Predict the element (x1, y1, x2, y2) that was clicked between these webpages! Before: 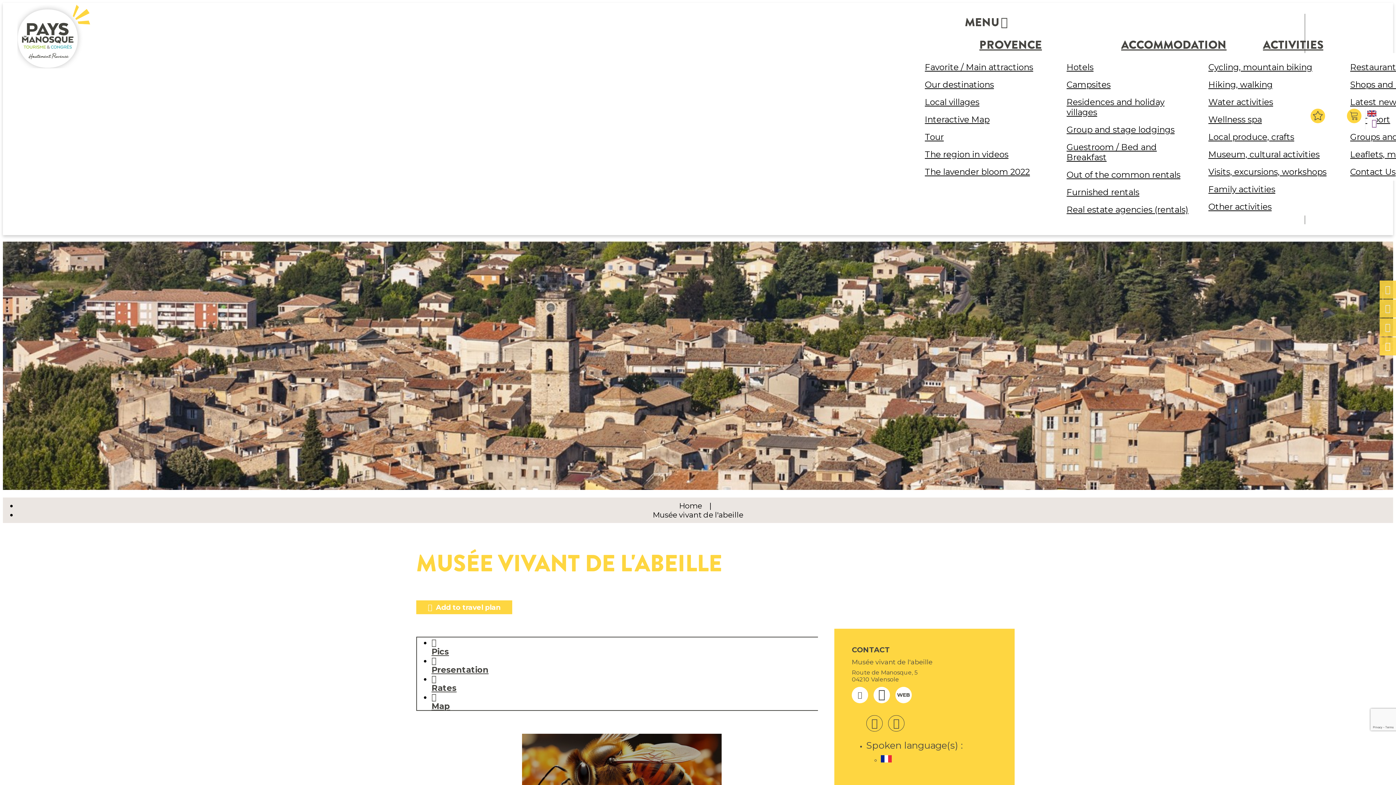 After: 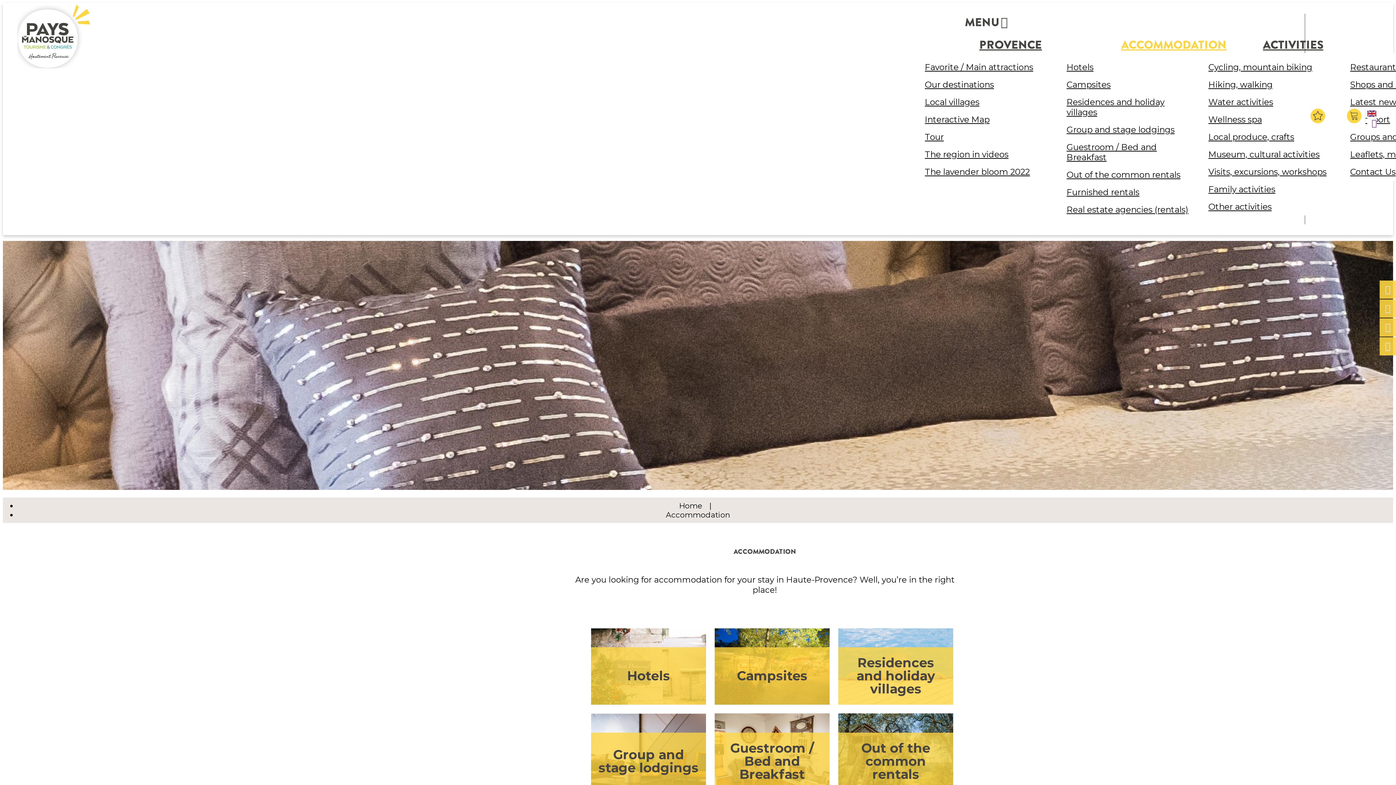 Action: label: ACCOMMODATION bbox: (1121, 36, 1226, 53)